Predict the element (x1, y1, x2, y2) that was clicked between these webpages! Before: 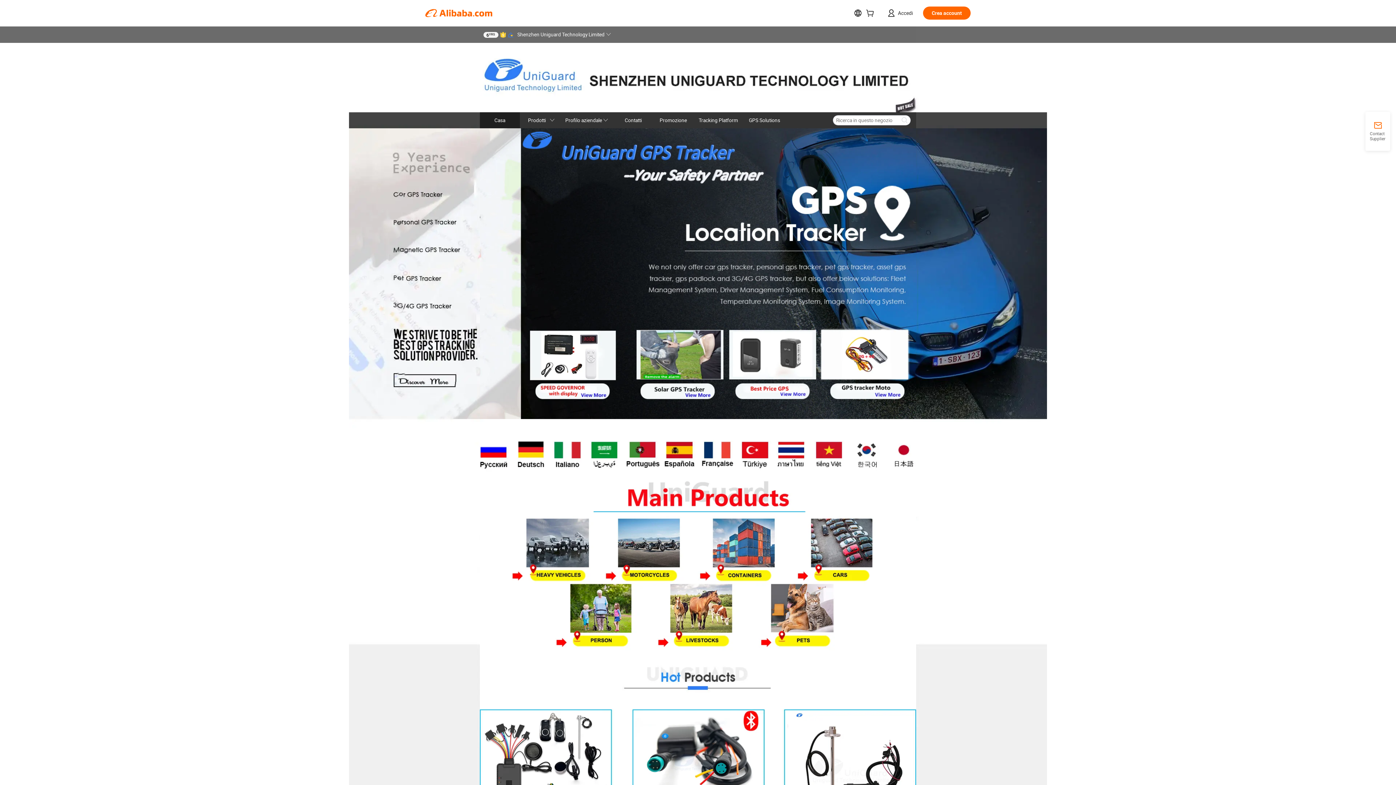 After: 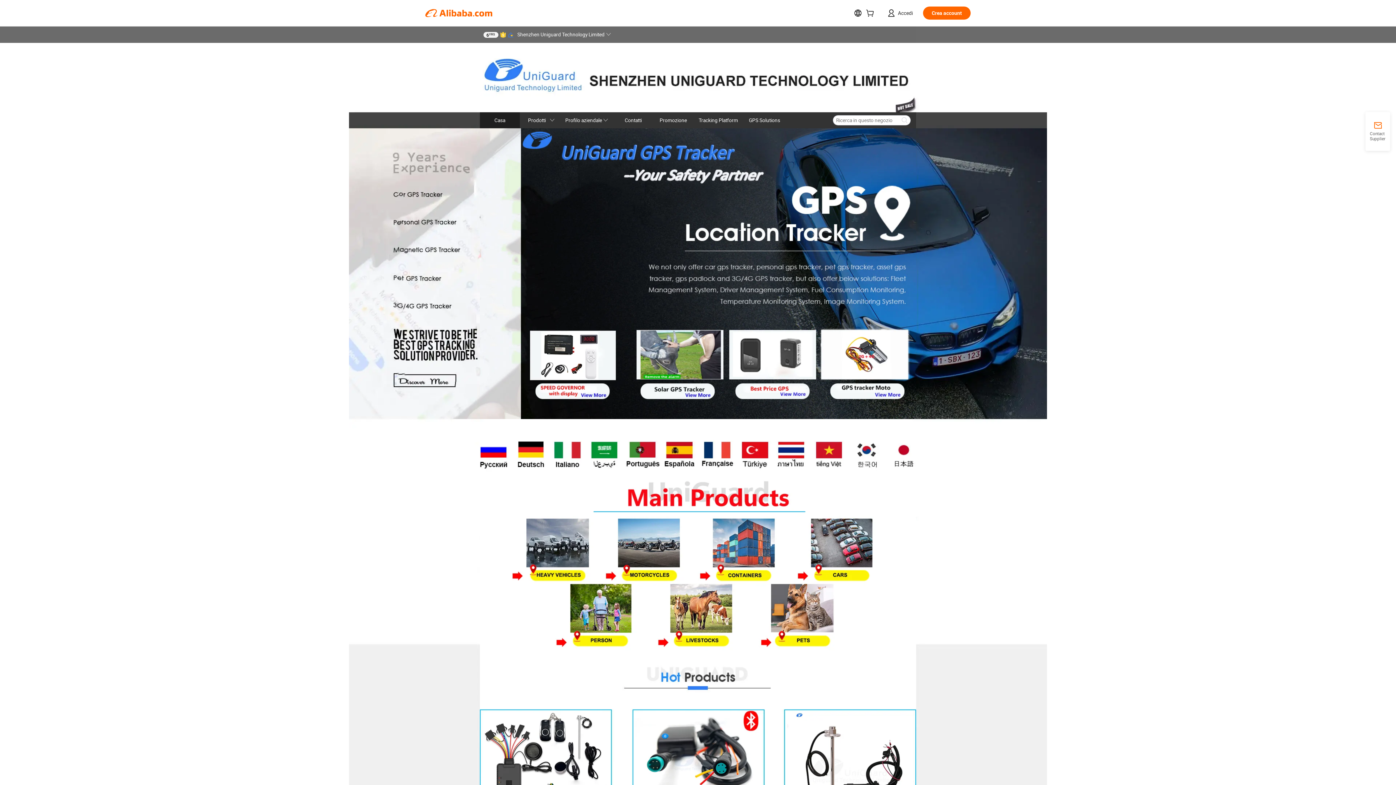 Action: bbox: (508, 31, 513, 37)